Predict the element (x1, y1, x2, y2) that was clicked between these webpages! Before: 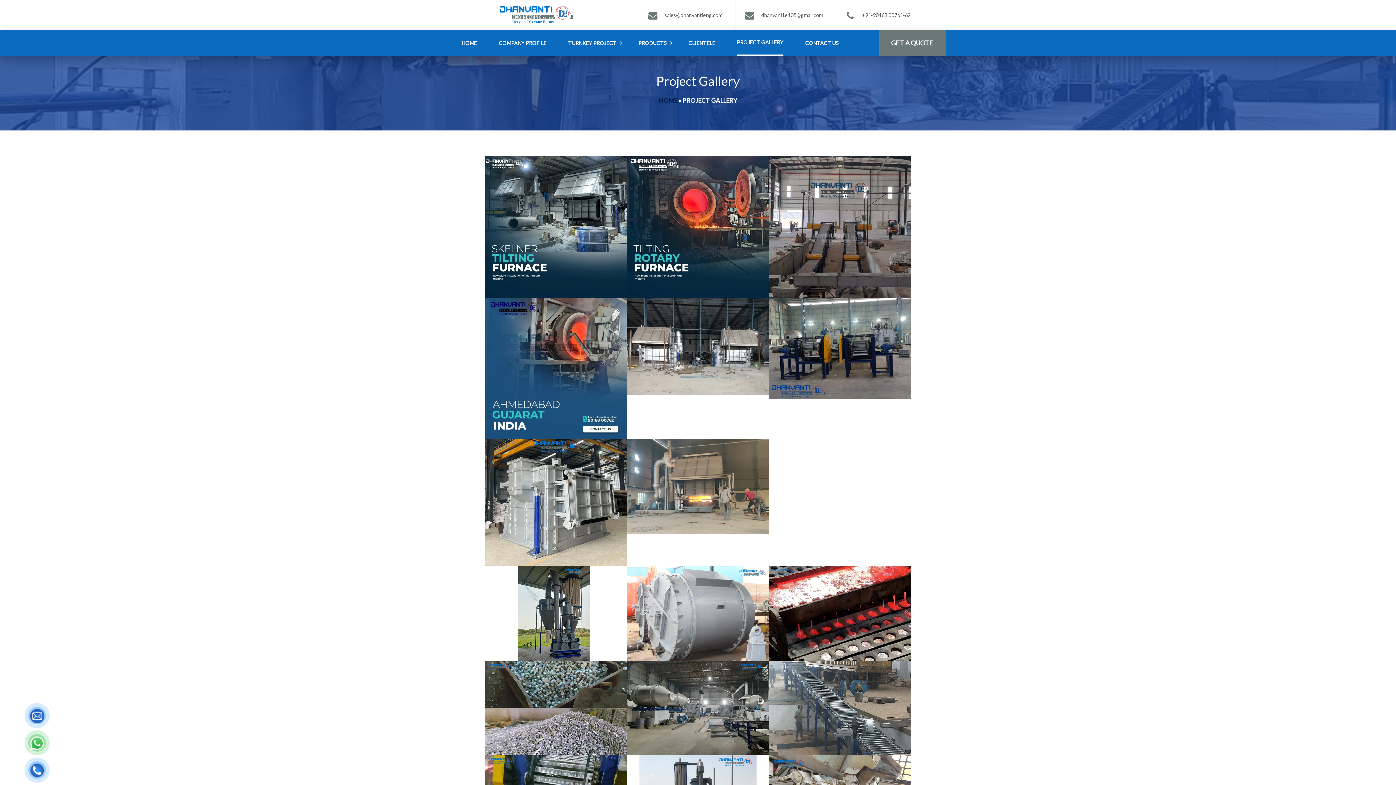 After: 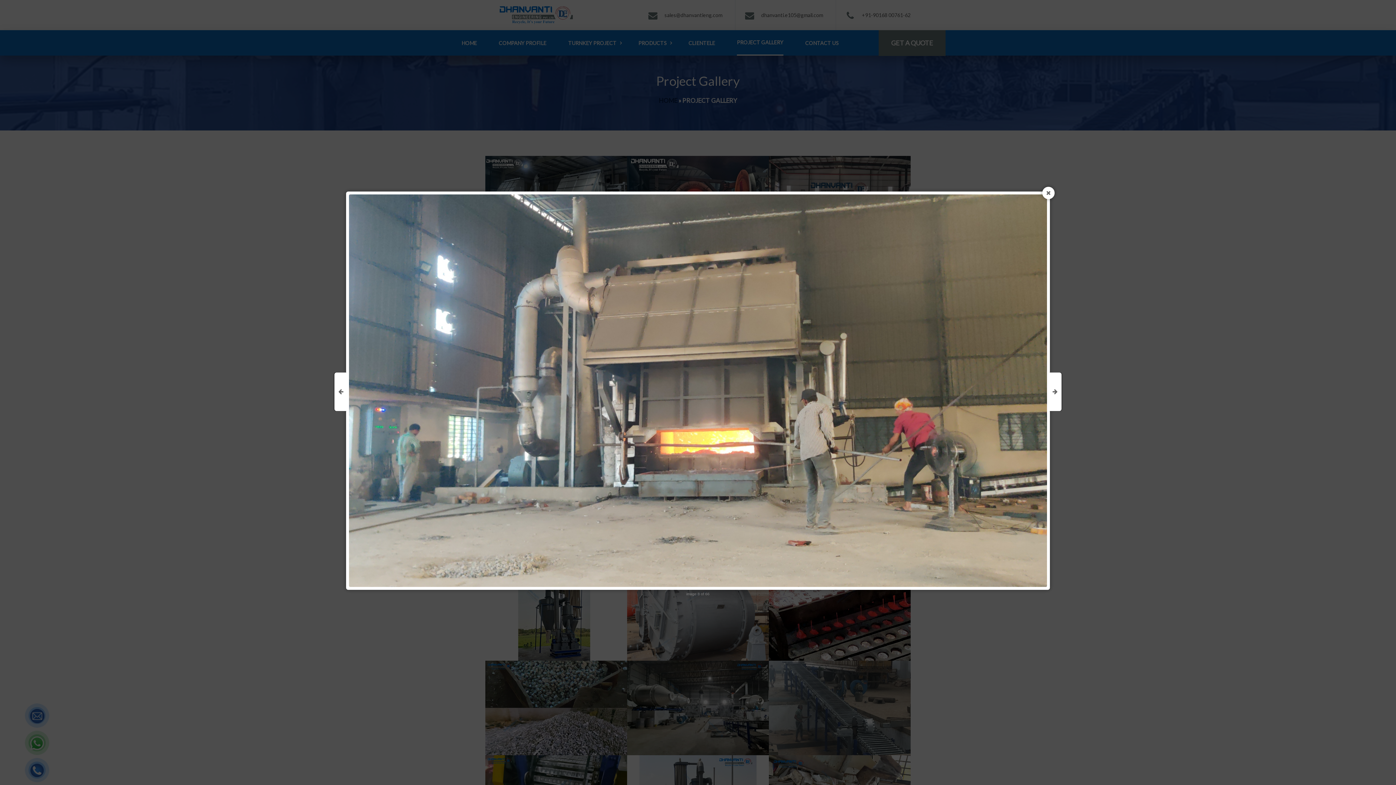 Action: bbox: (627, 439, 769, 566)